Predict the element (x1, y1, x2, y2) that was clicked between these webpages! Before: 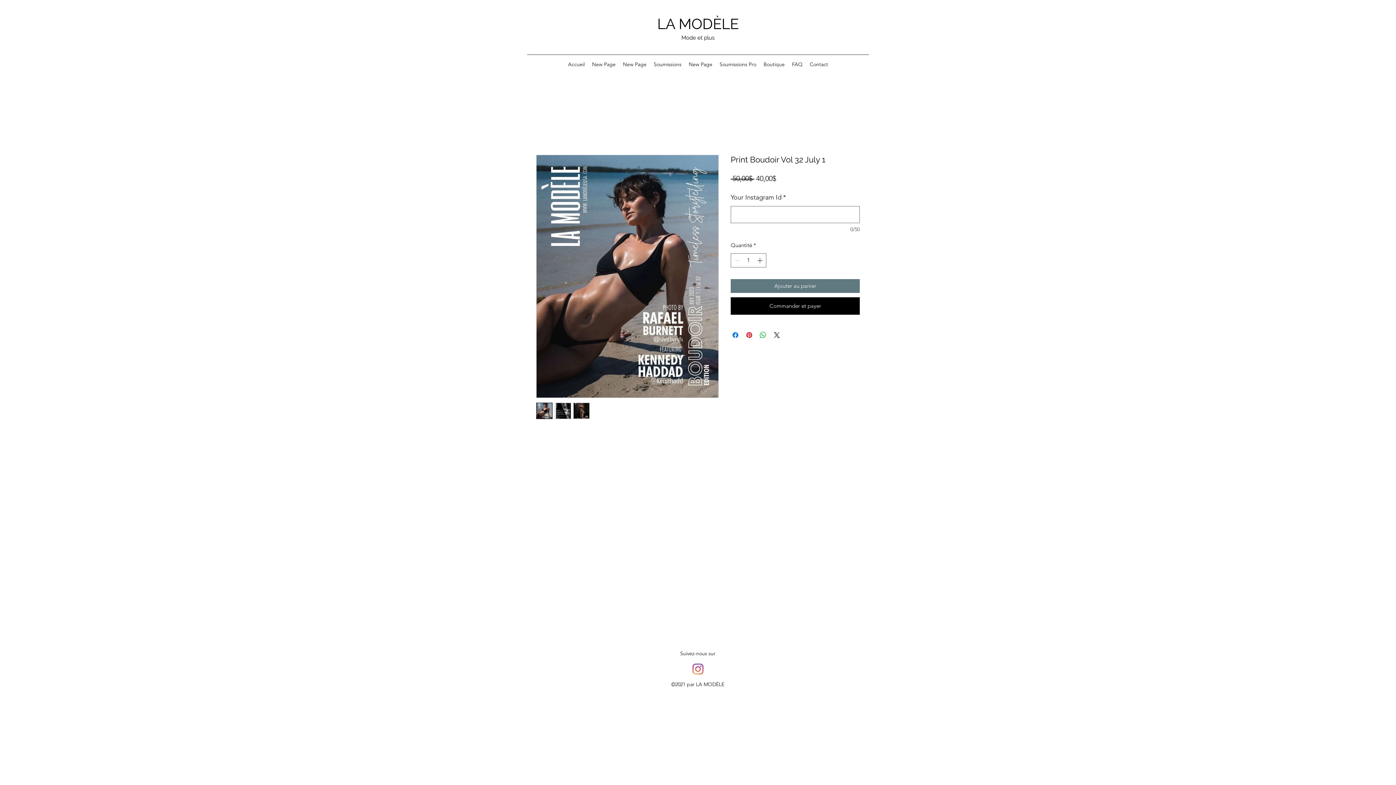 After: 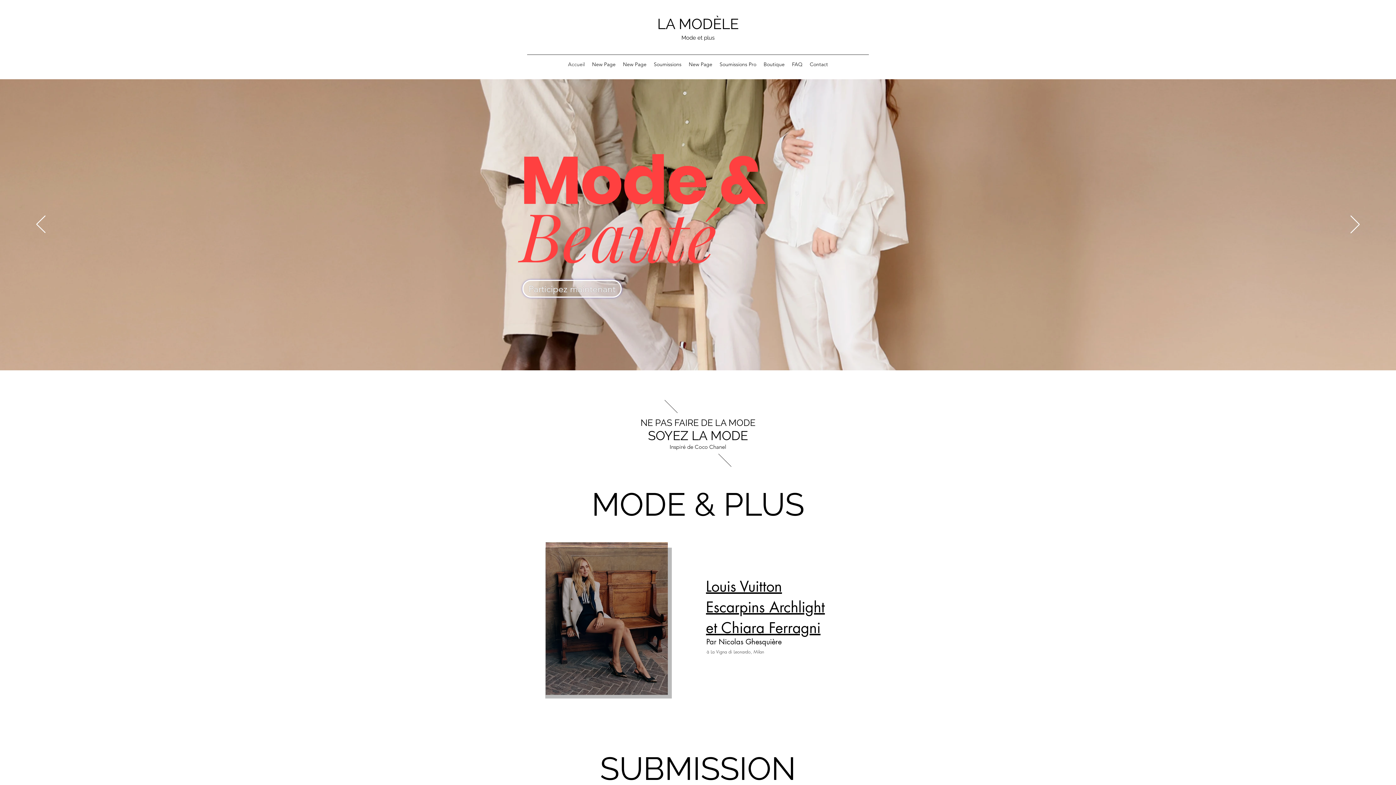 Action: bbox: (657, 15, 738, 32) label: LA MODÈLE